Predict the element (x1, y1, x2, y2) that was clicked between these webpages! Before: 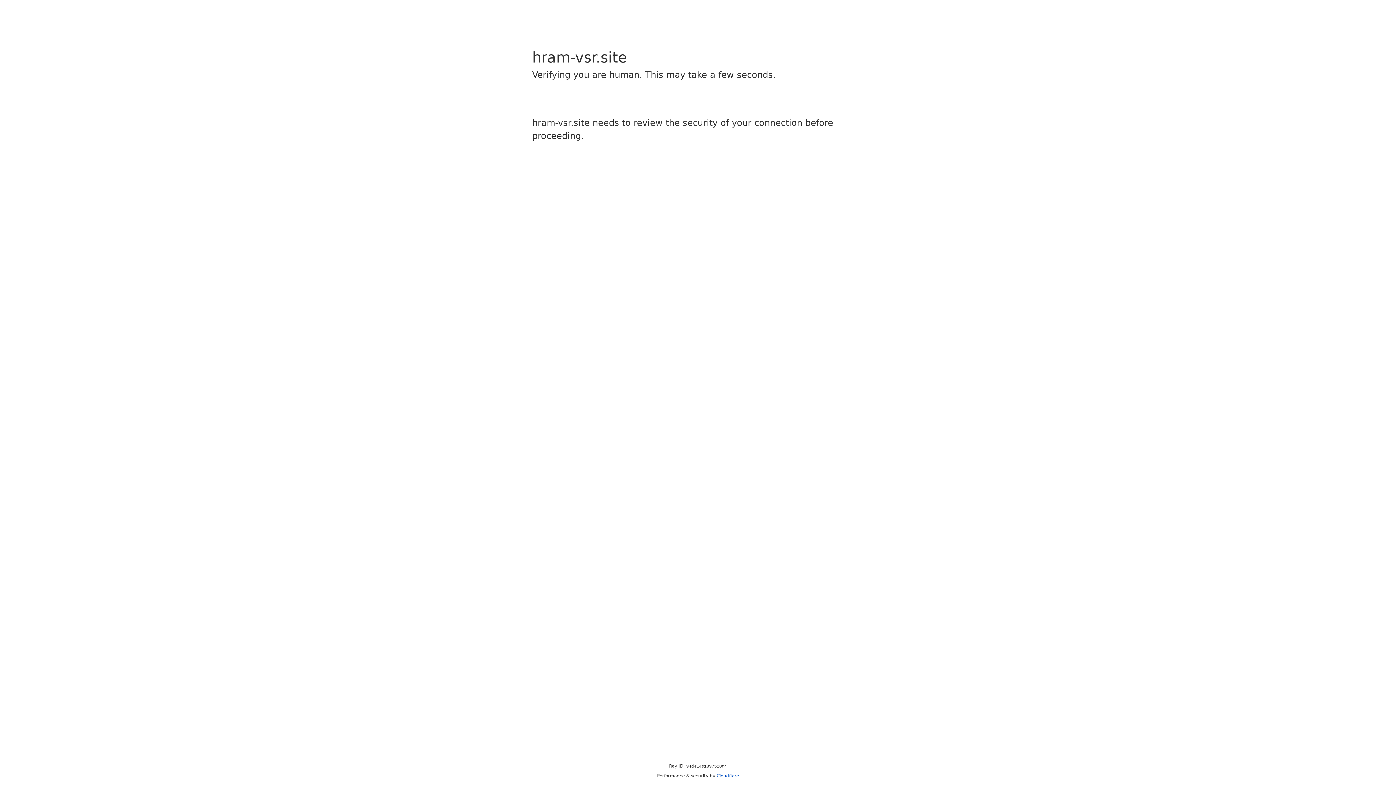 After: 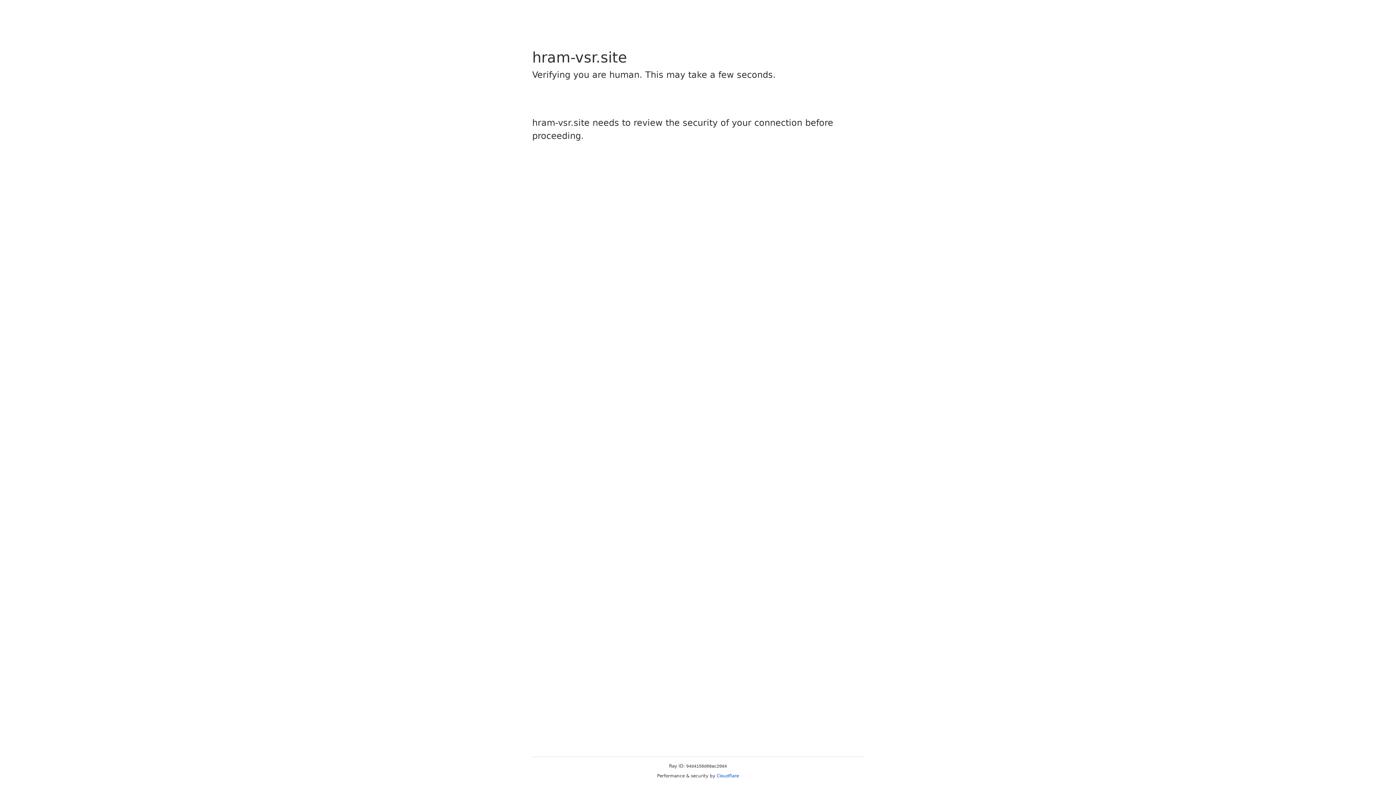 Action: bbox: (716, 773, 739, 778) label: Cloudflare